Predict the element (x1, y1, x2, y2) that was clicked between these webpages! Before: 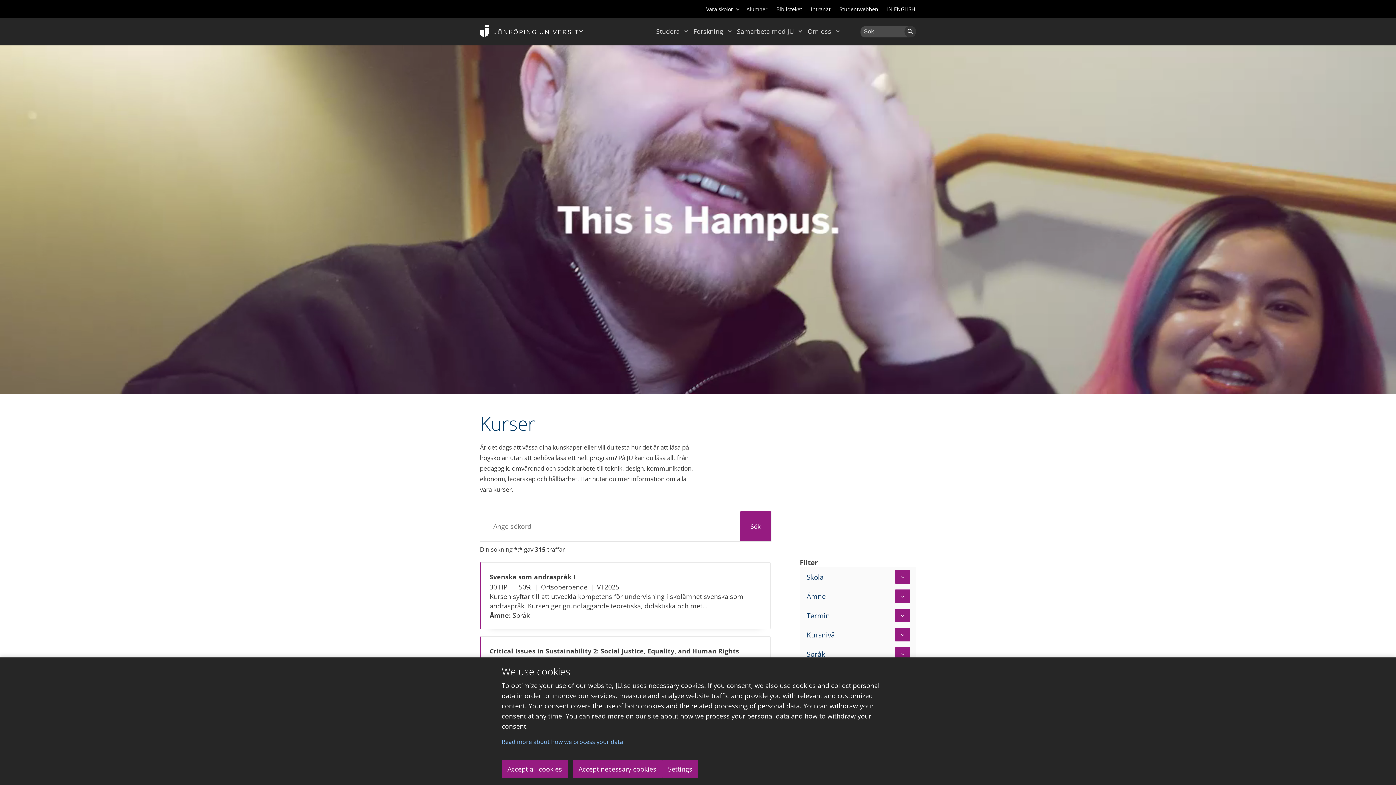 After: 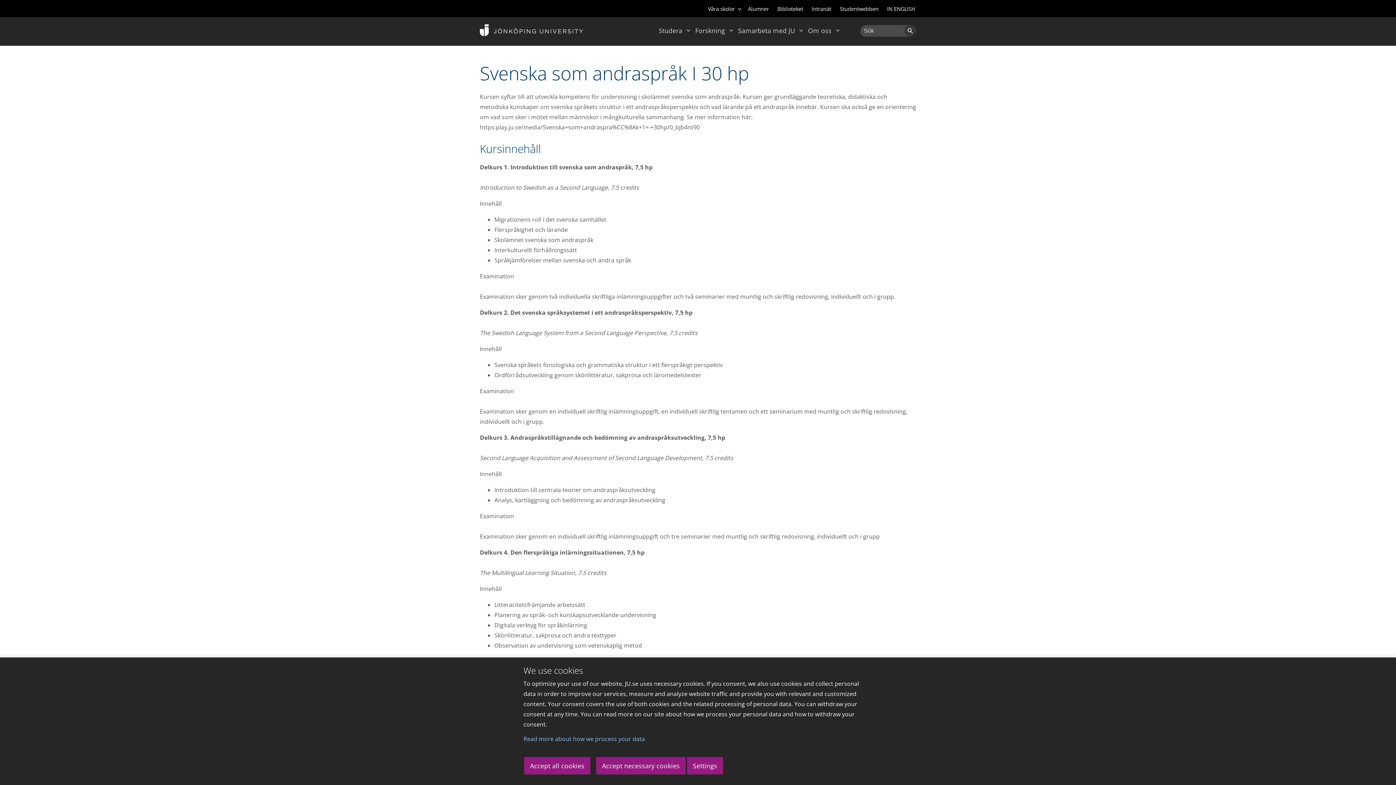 Action: bbox: (489, 571, 761, 582) label: Svenska som andraspråk I